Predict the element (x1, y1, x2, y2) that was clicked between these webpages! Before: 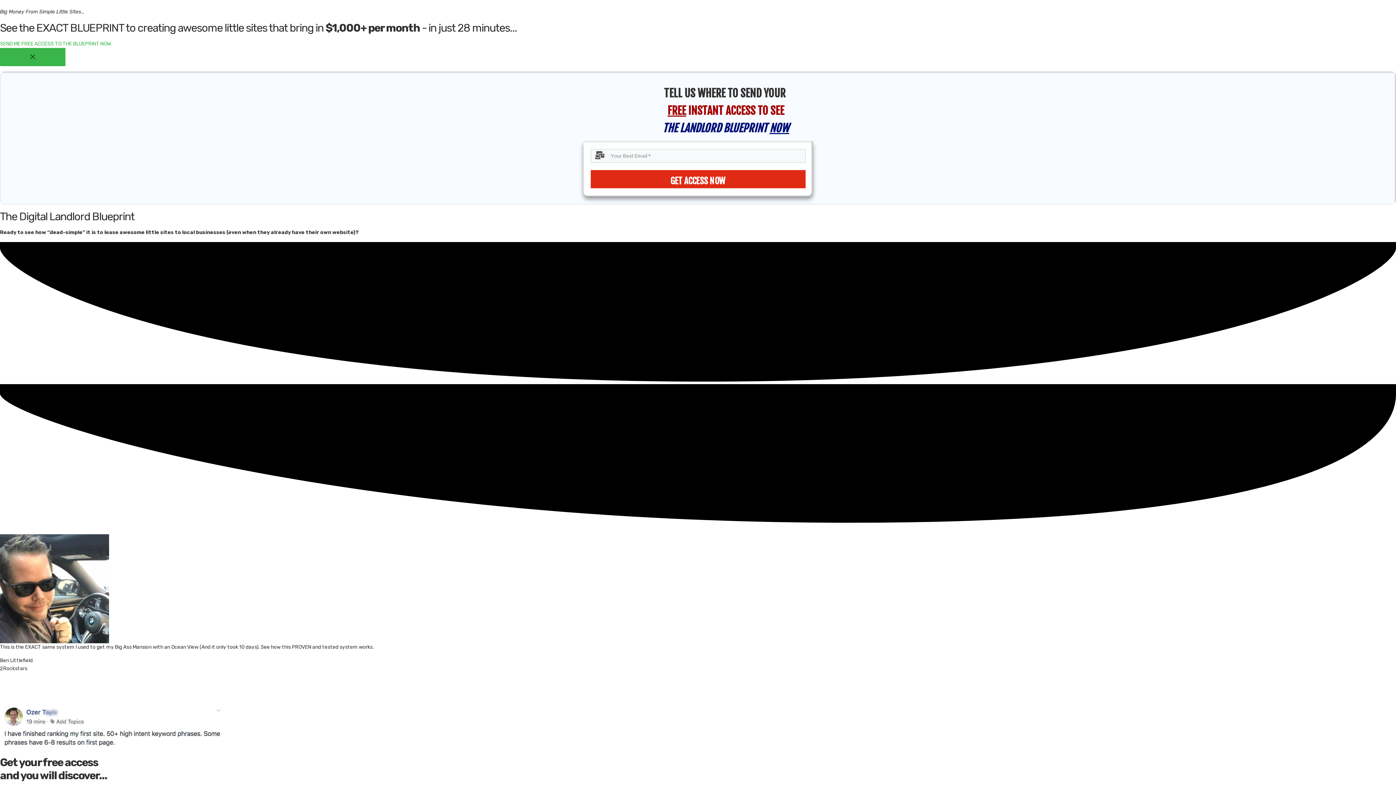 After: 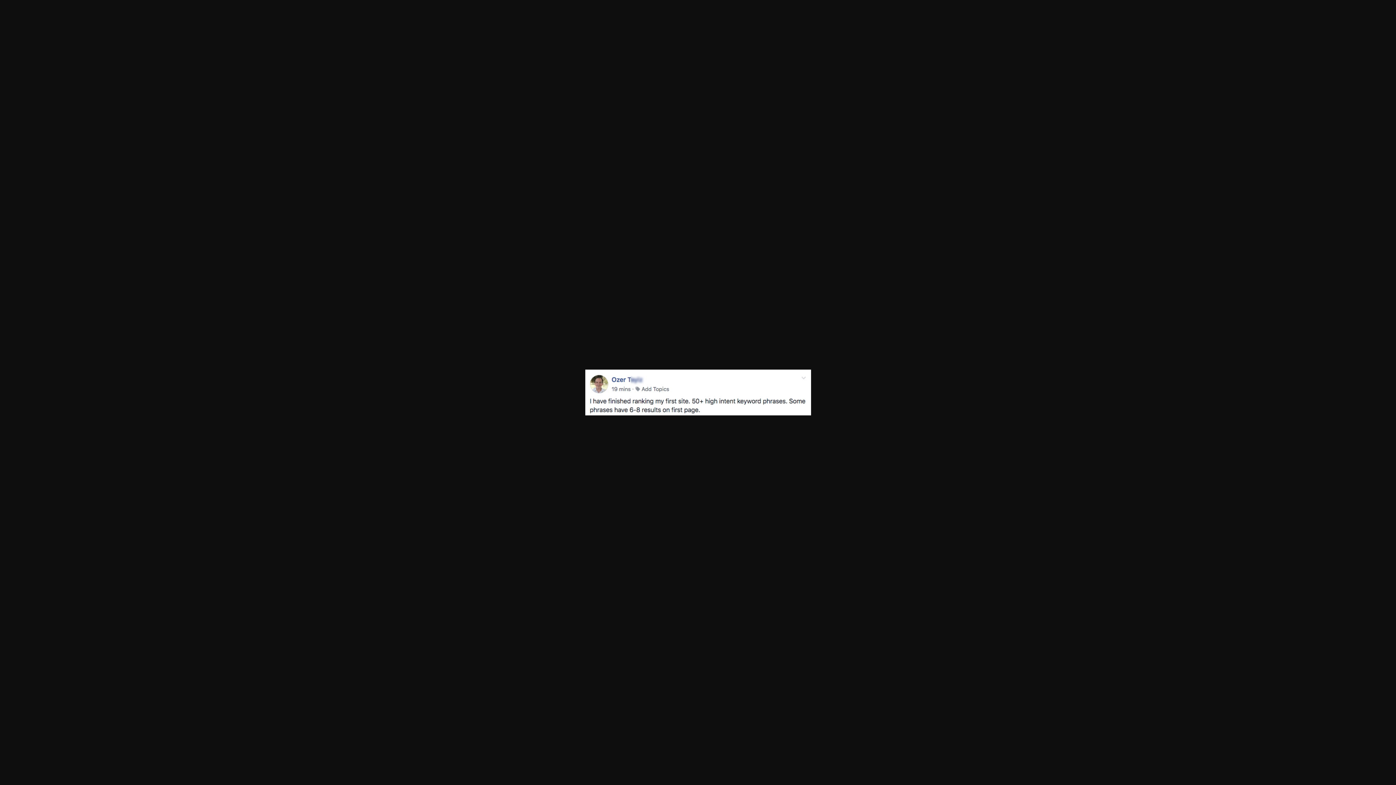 Action: bbox: (0, 722, 225, 728)